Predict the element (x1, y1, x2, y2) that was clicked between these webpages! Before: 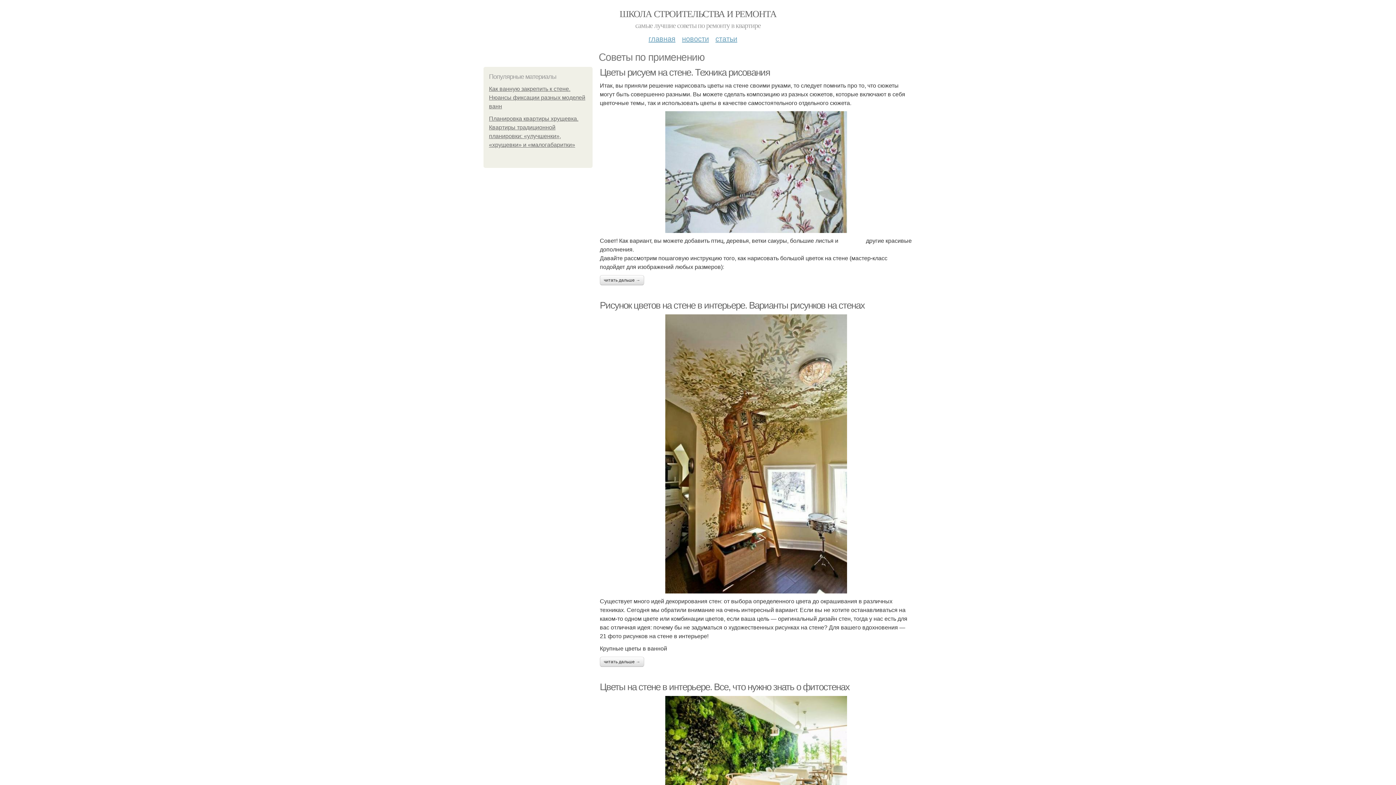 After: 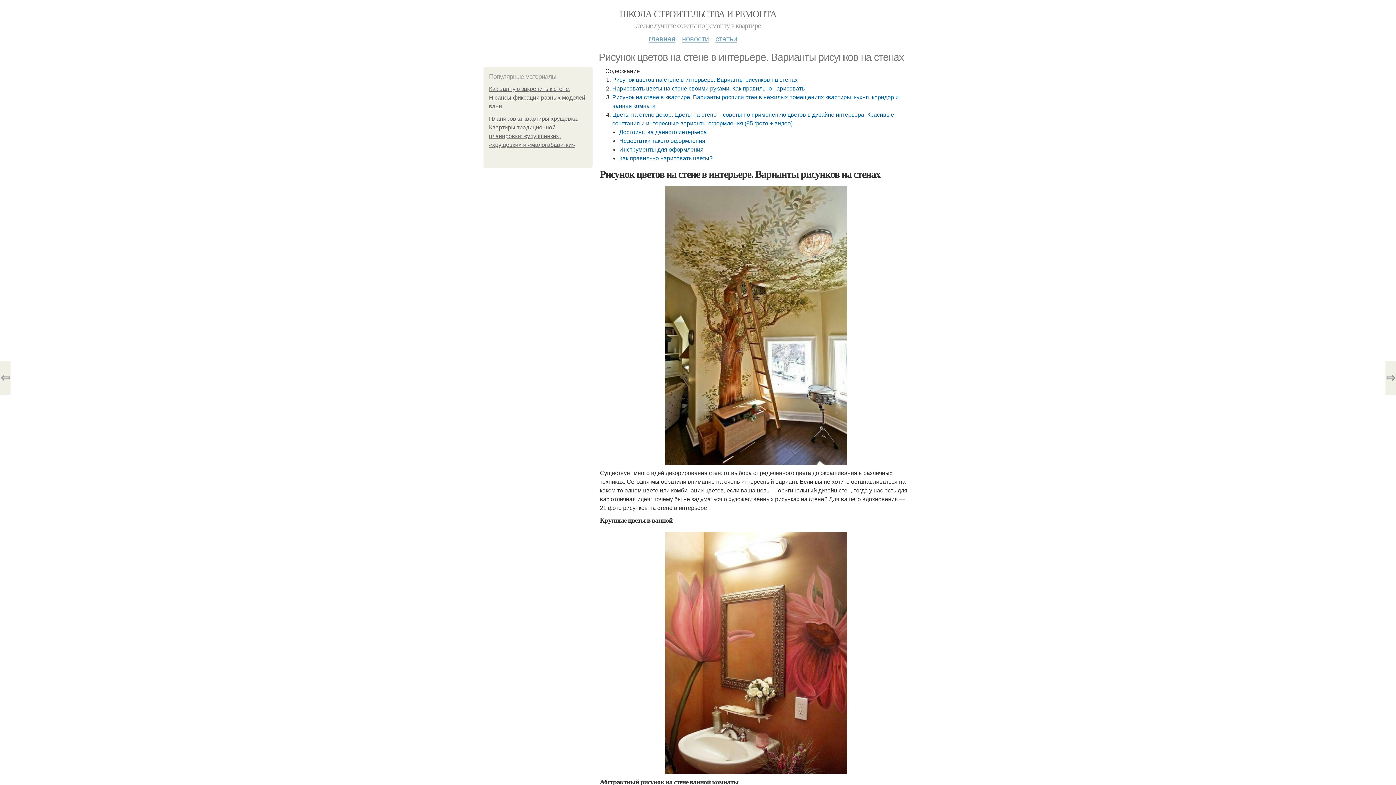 Action: bbox: (600, 657, 644, 667) label: читать дальше →